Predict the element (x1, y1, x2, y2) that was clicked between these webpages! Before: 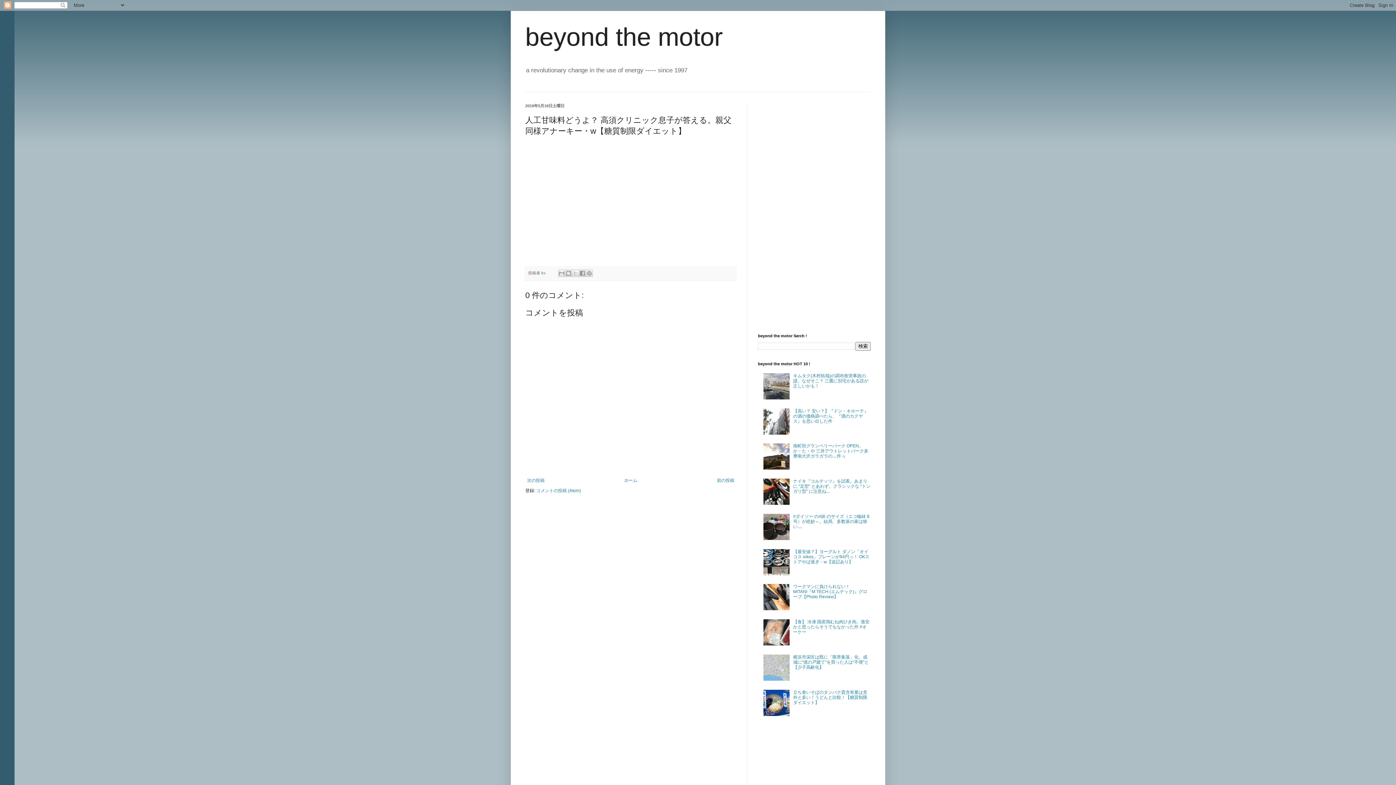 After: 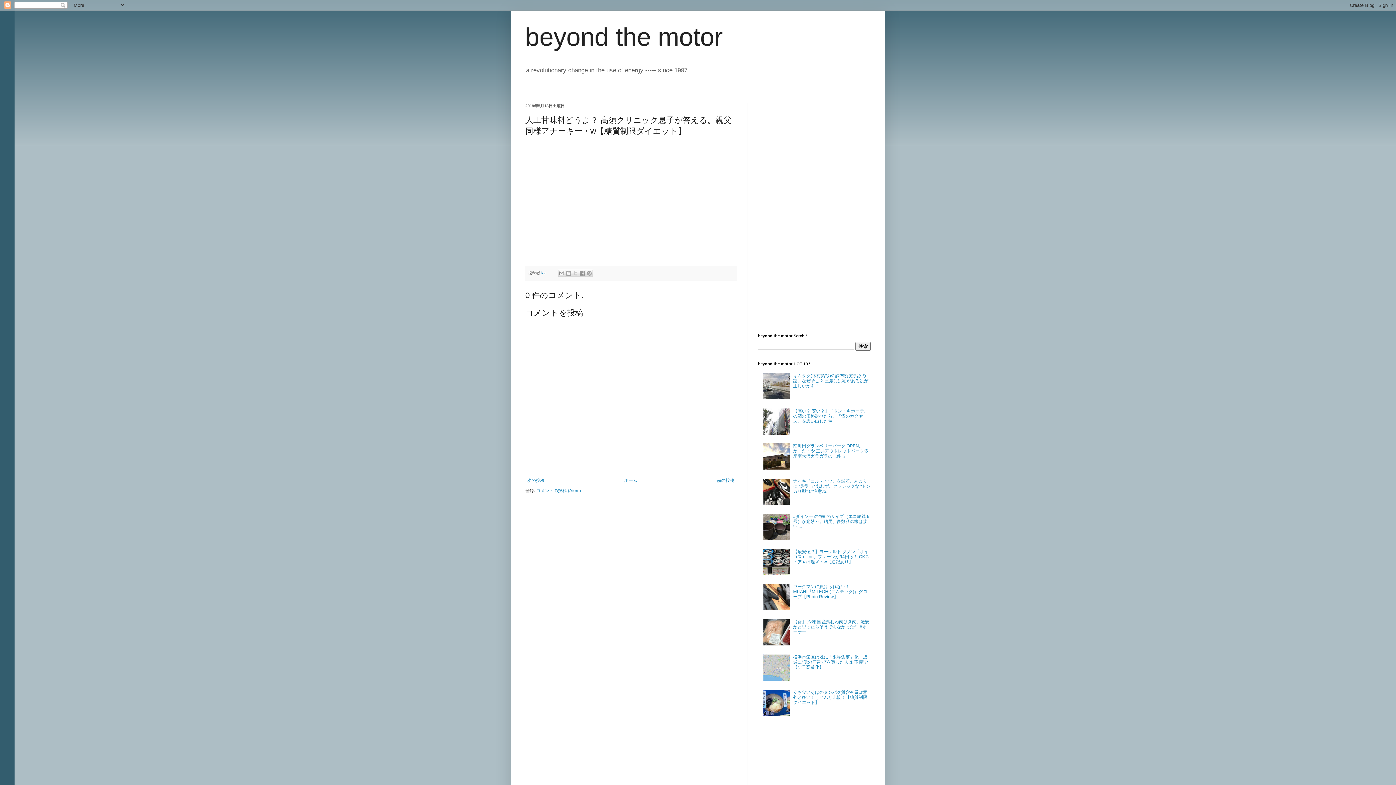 Action: bbox: (763, 465, 791, 471)